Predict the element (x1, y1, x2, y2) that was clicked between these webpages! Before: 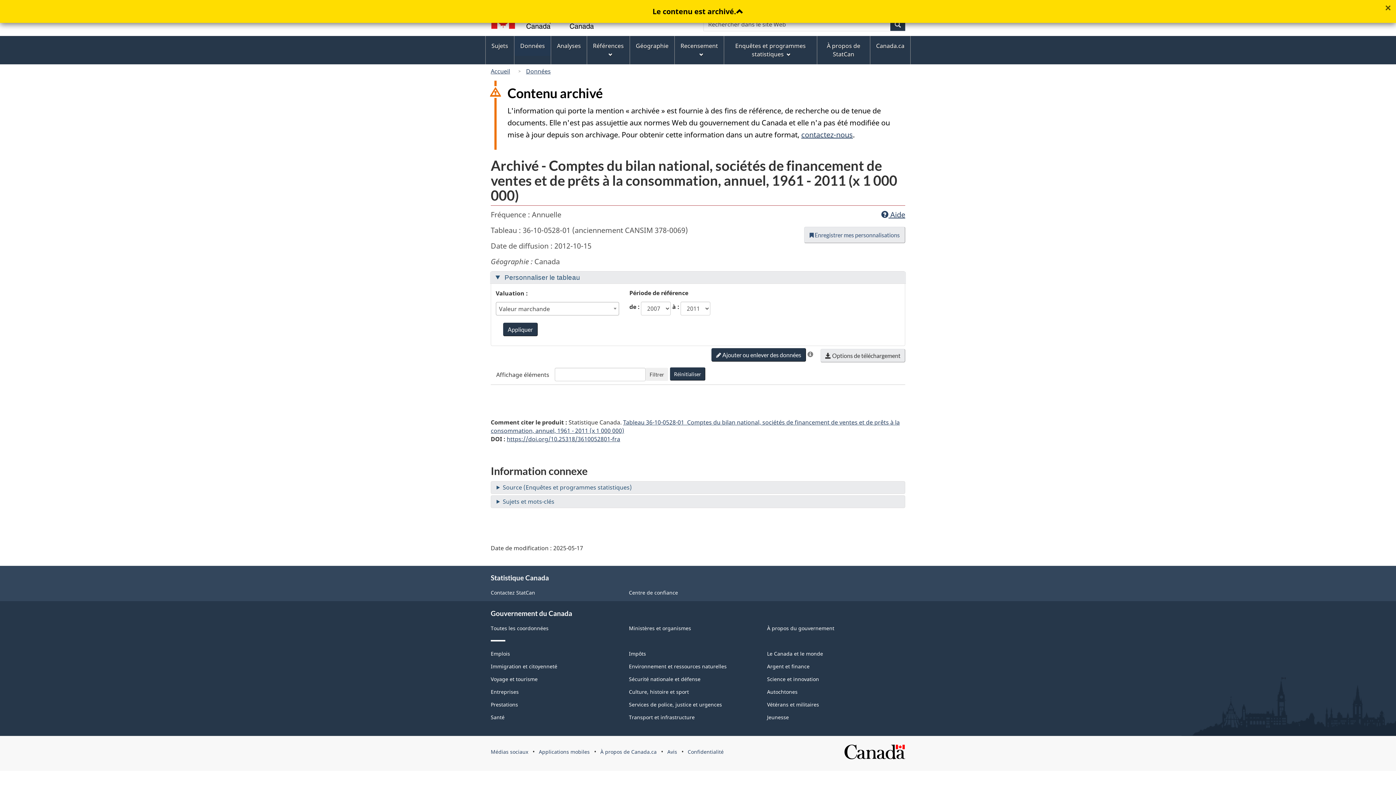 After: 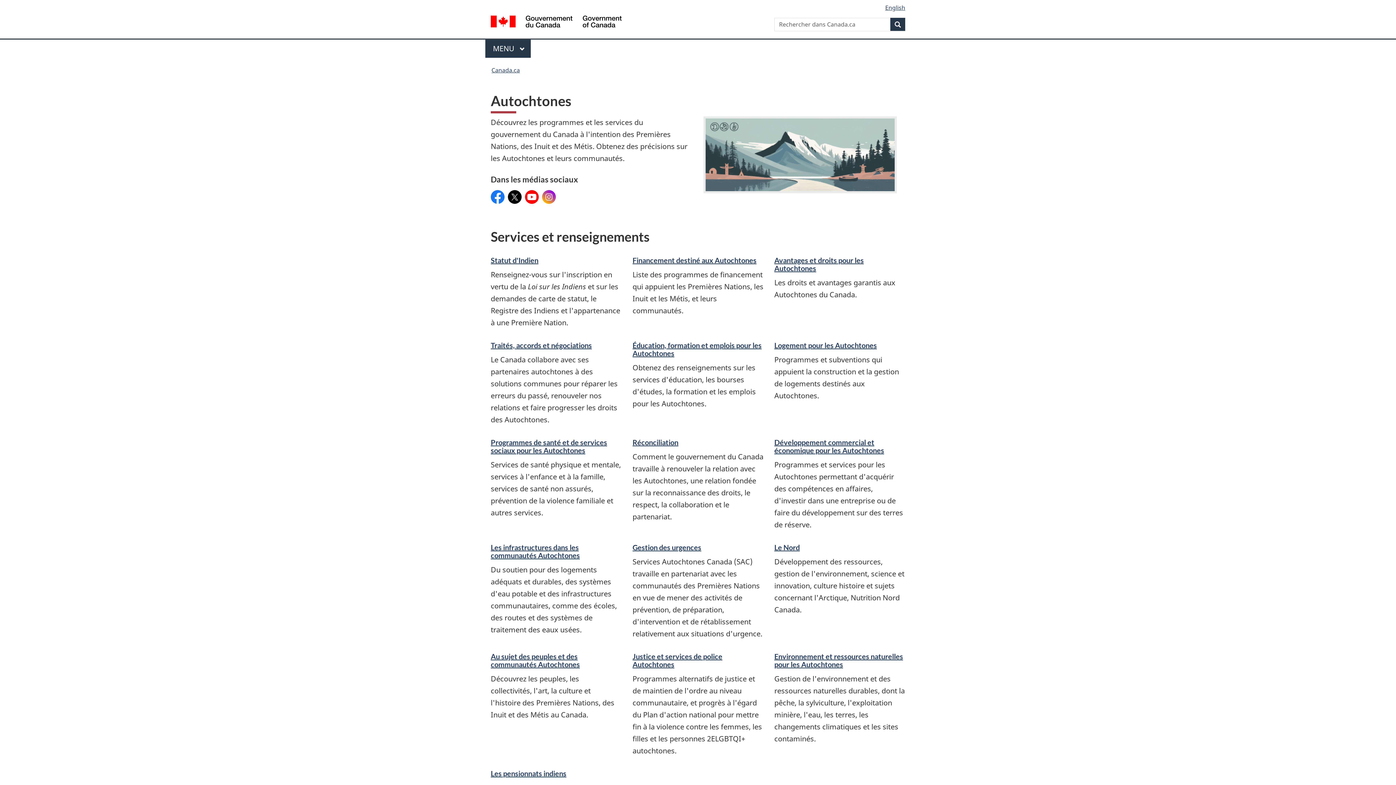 Action: bbox: (767, 688, 797, 695) label: Autochtones